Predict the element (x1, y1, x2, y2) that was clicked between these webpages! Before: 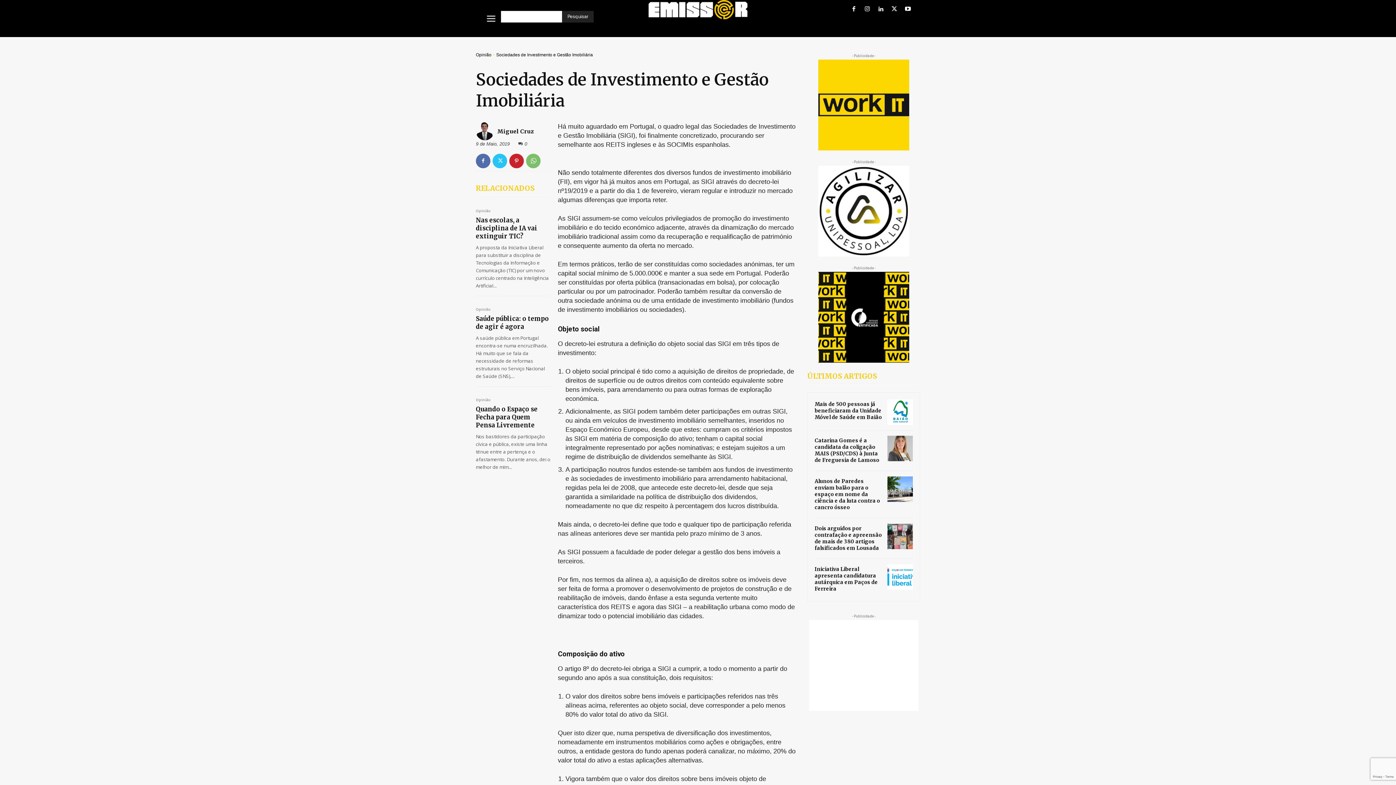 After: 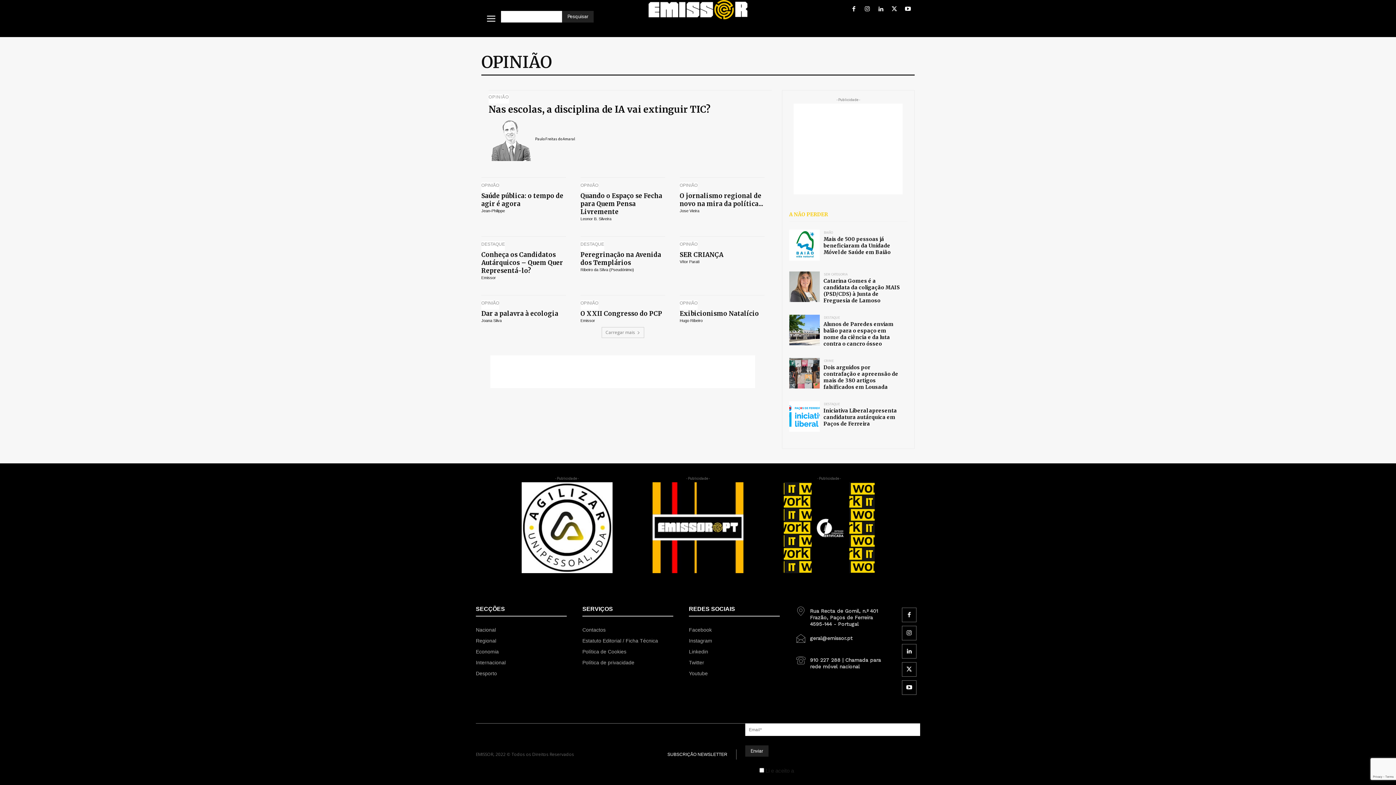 Action: label: Opinião bbox: (476, 307, 490, 314)